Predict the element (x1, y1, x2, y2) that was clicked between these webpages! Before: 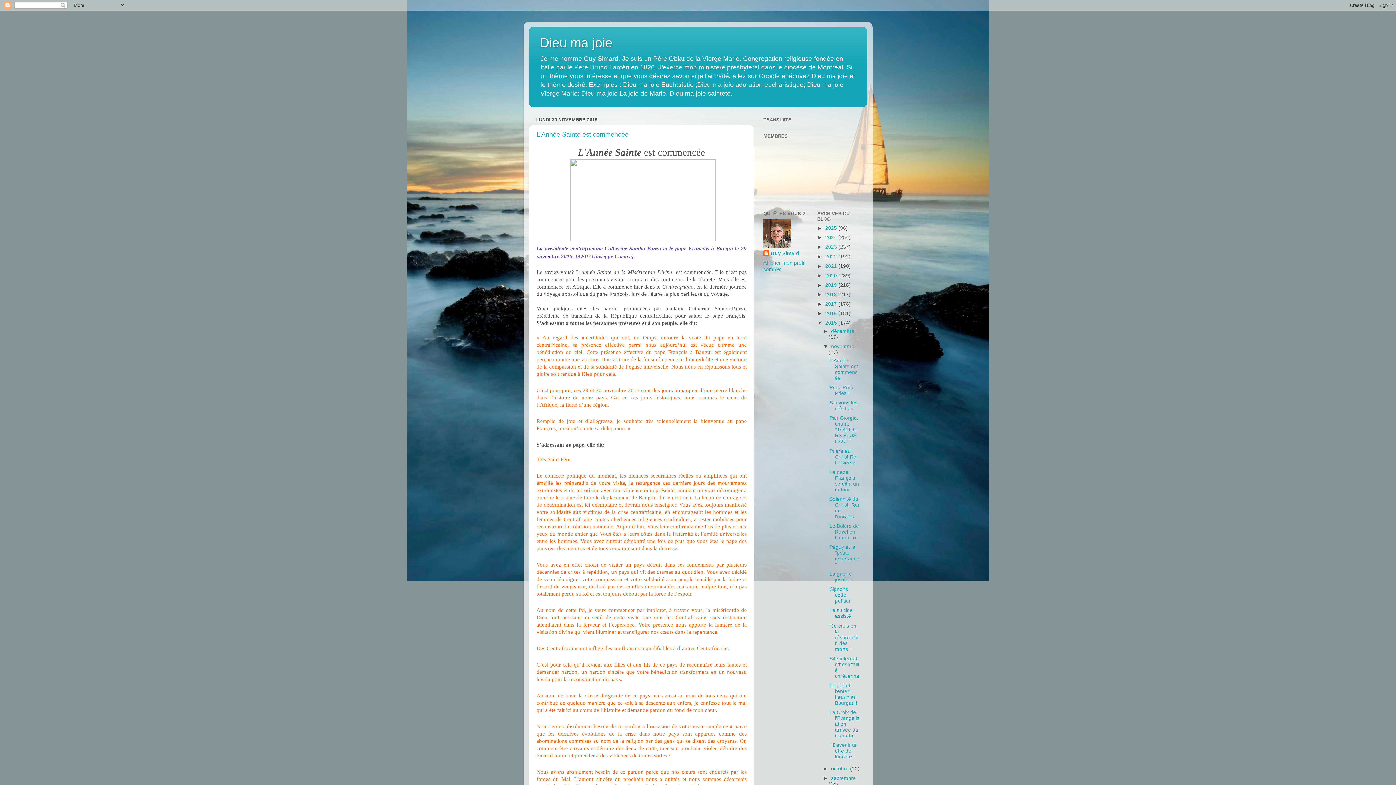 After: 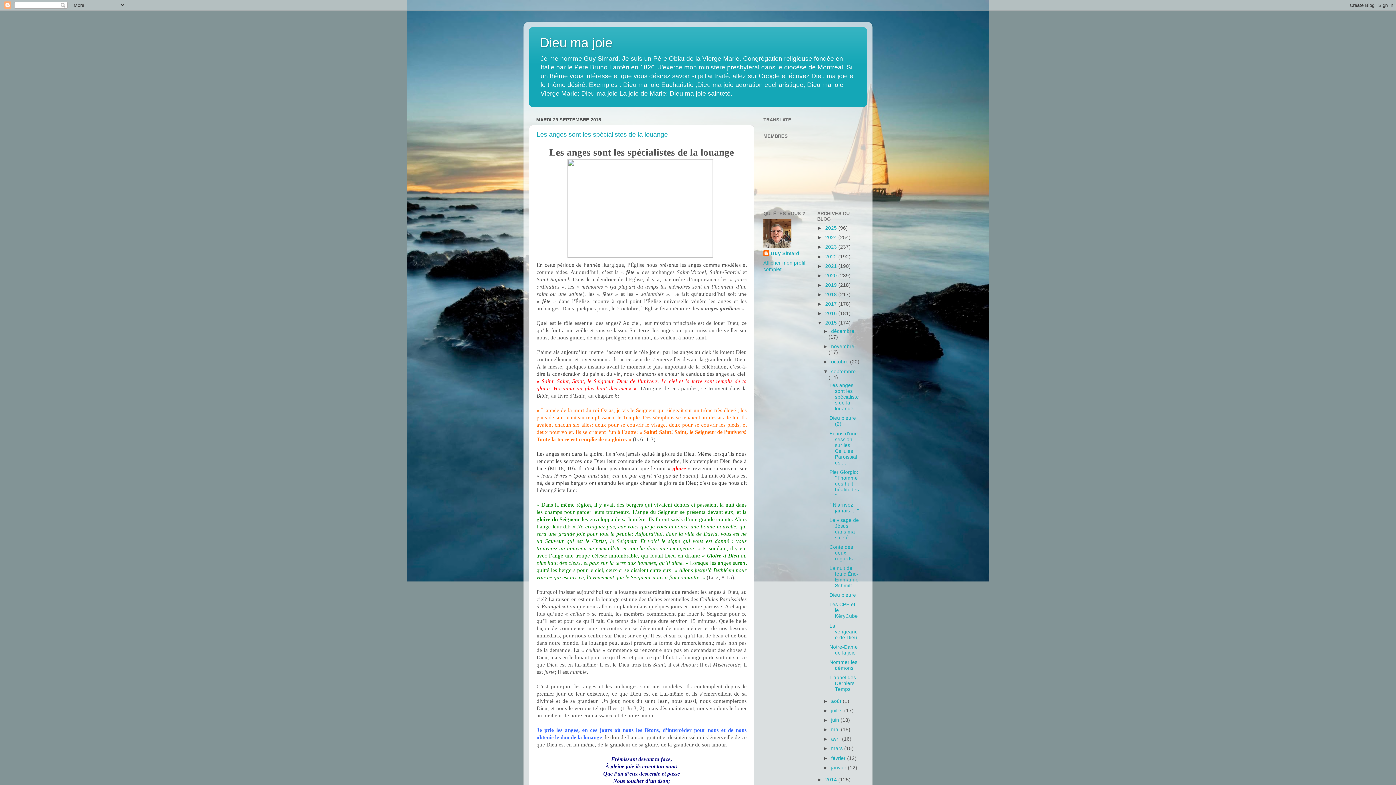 Action: label: septembre  bbox: (831, 776, 856, 781)